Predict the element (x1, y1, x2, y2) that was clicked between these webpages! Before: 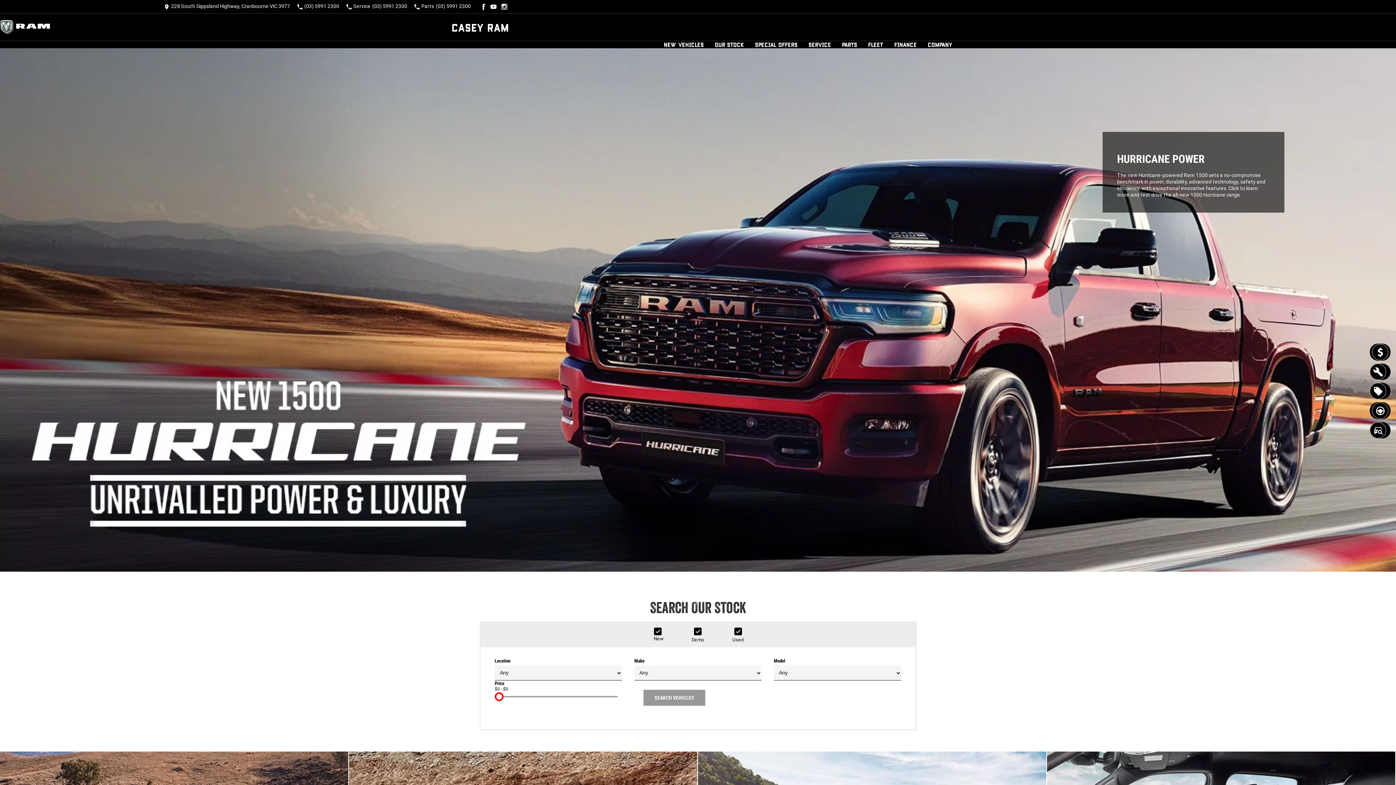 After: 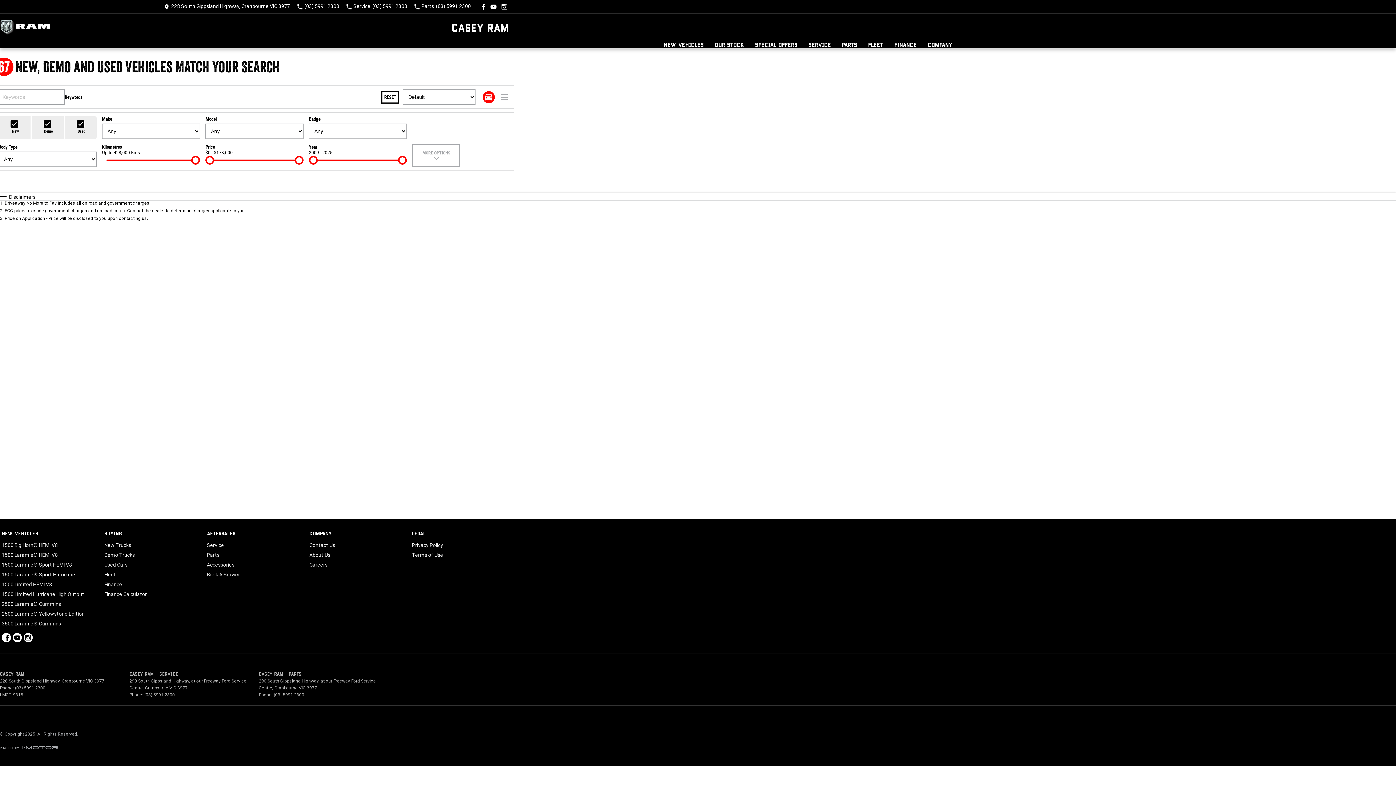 Action: bbox: (1370, 422, 1390, 438) label: Our Stock